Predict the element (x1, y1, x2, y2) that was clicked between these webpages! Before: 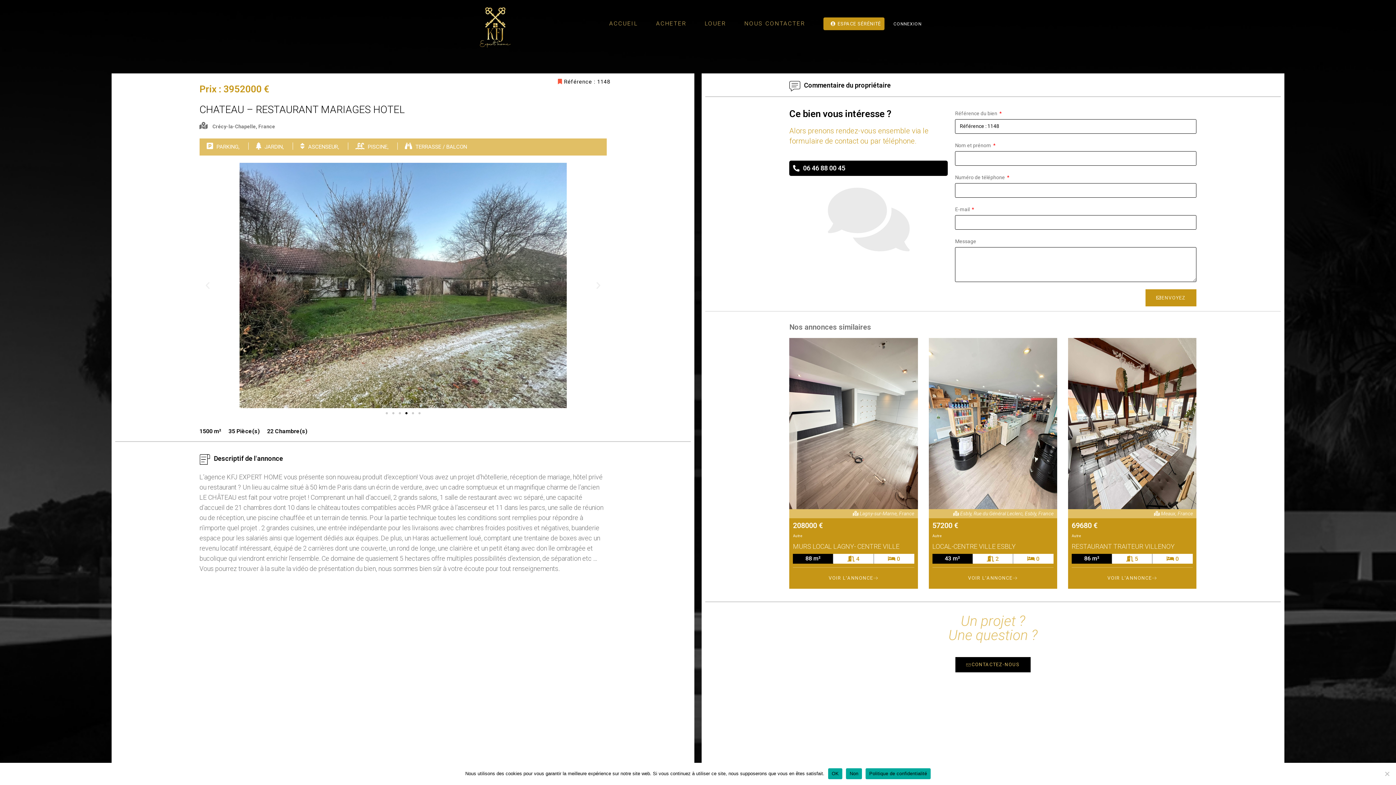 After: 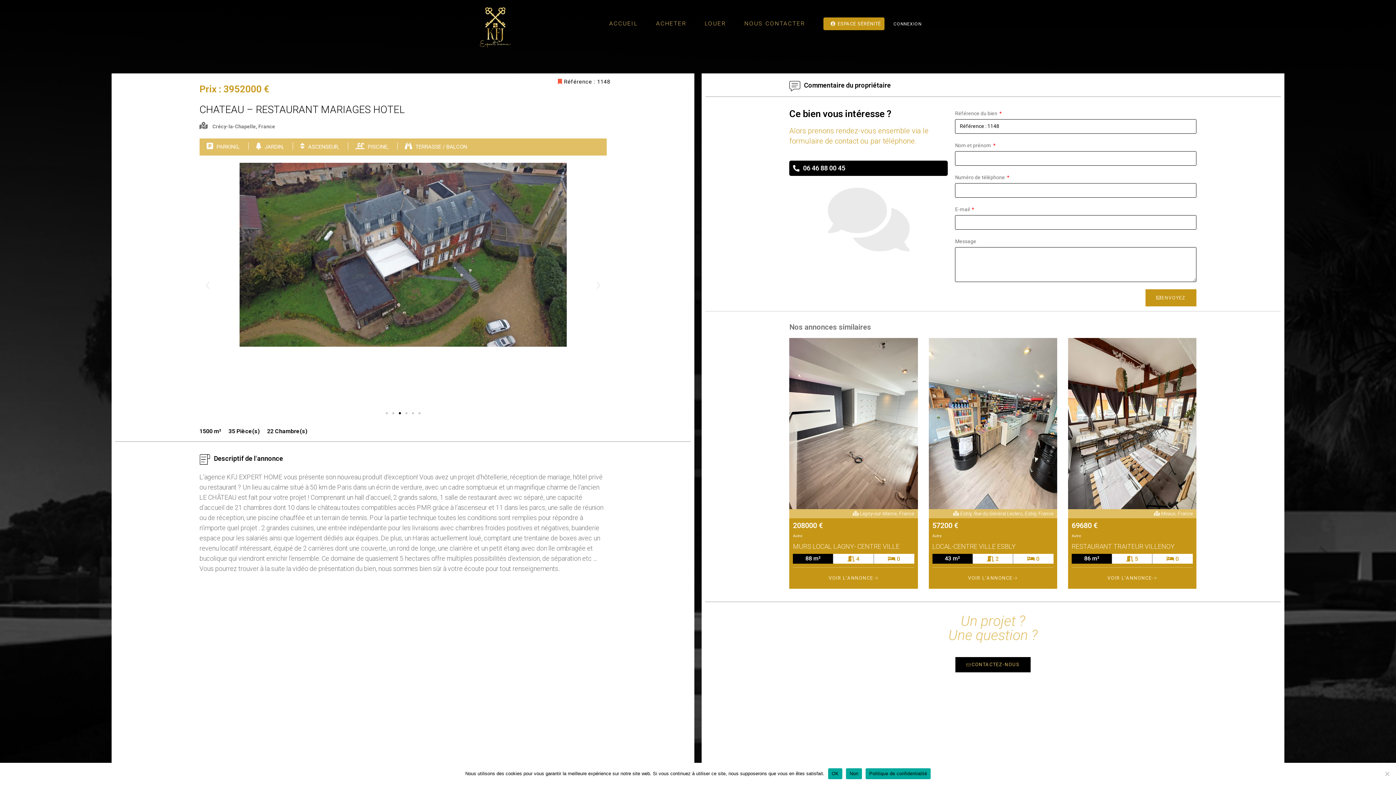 Action: bbox: (398, 412, 400, 414) label: Aller à la diapositive 3